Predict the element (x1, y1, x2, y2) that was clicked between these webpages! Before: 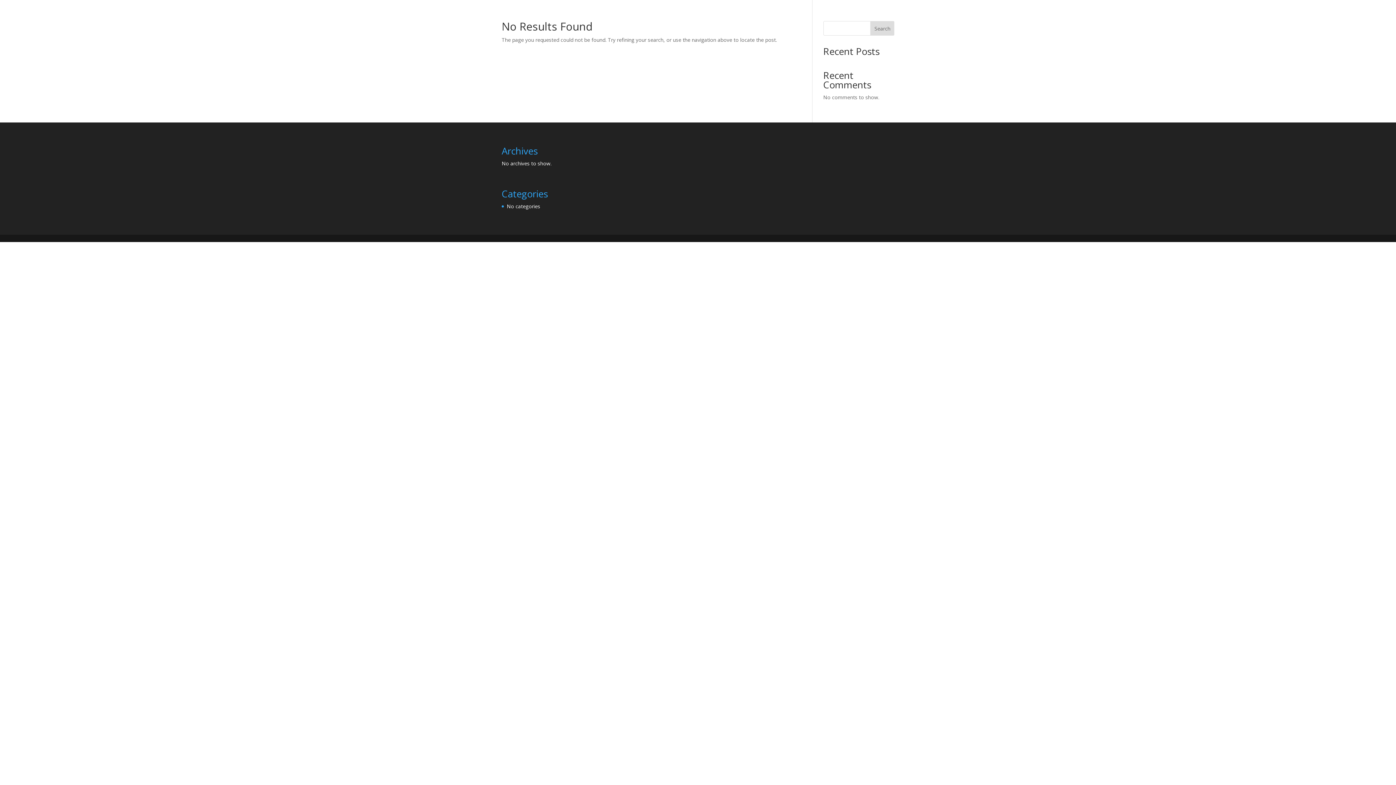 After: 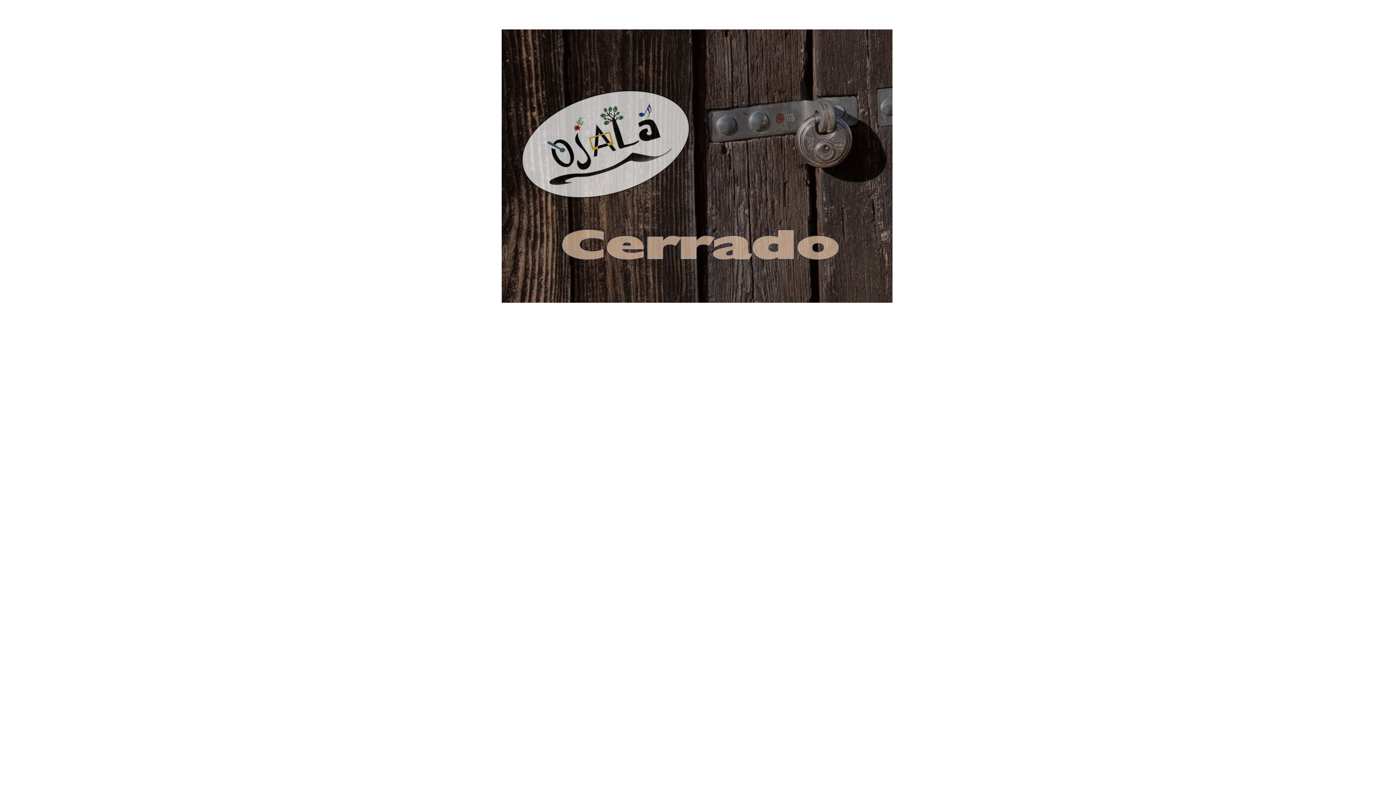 Action: bbox: (1325, 12, 1340, 29) label: Home